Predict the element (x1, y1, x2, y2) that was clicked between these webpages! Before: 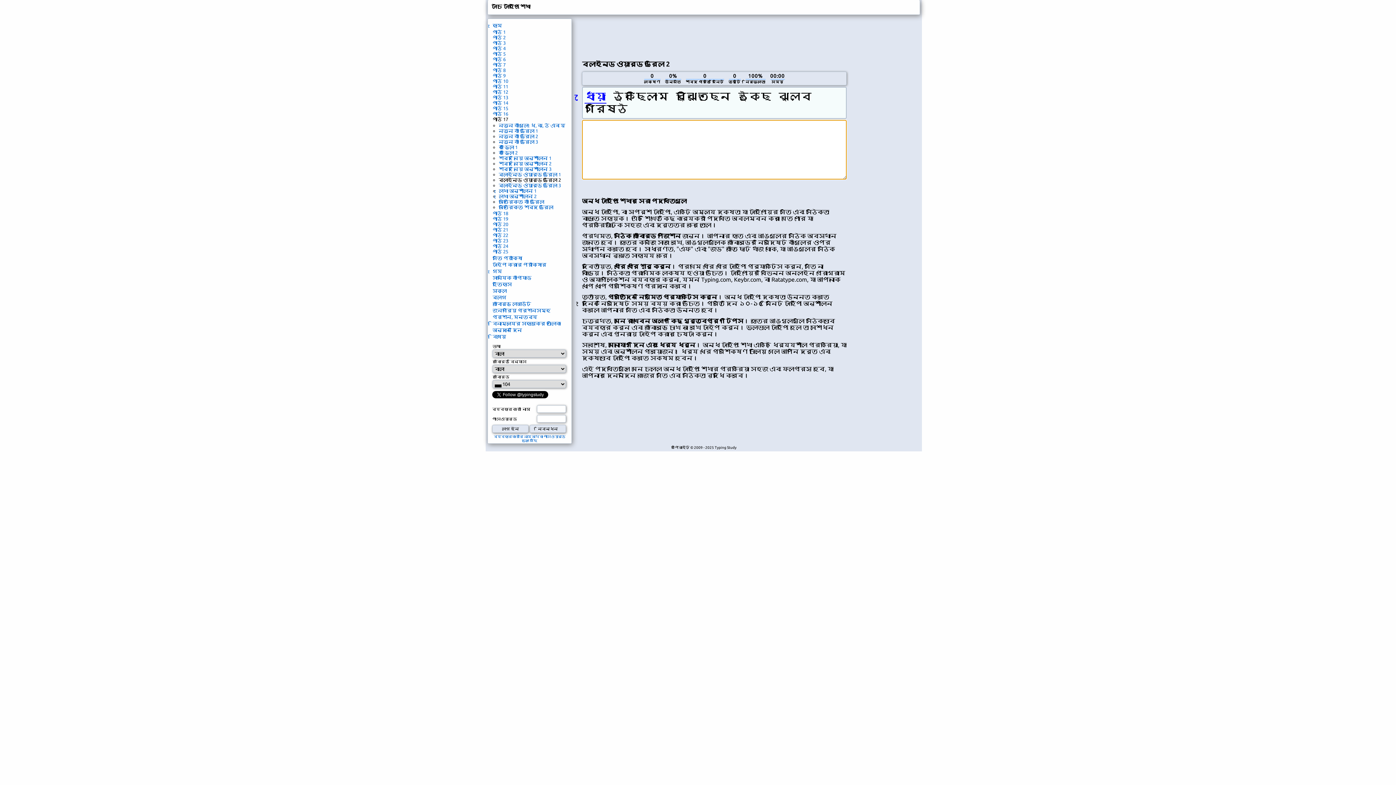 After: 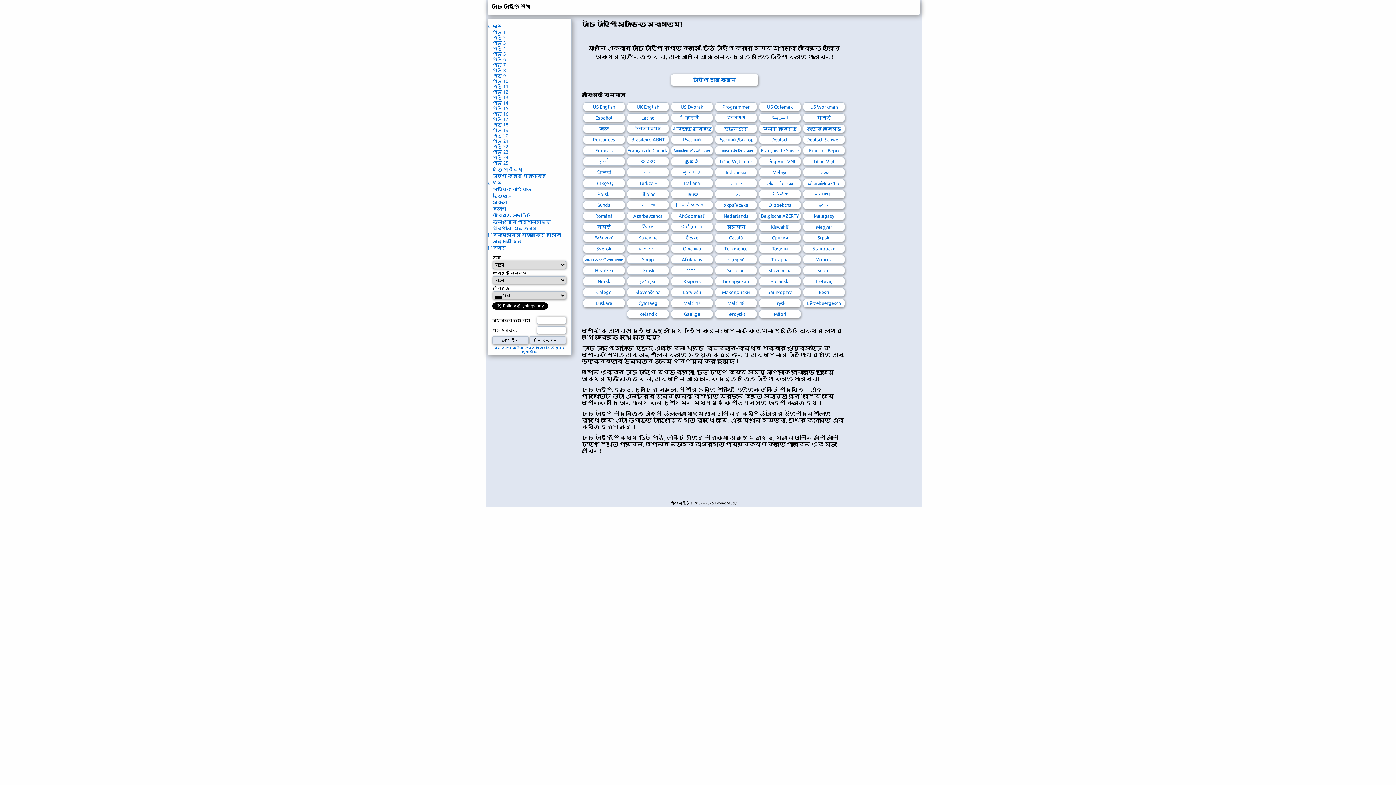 Action: label: হোম bbox: (492, 22, 502, 28)